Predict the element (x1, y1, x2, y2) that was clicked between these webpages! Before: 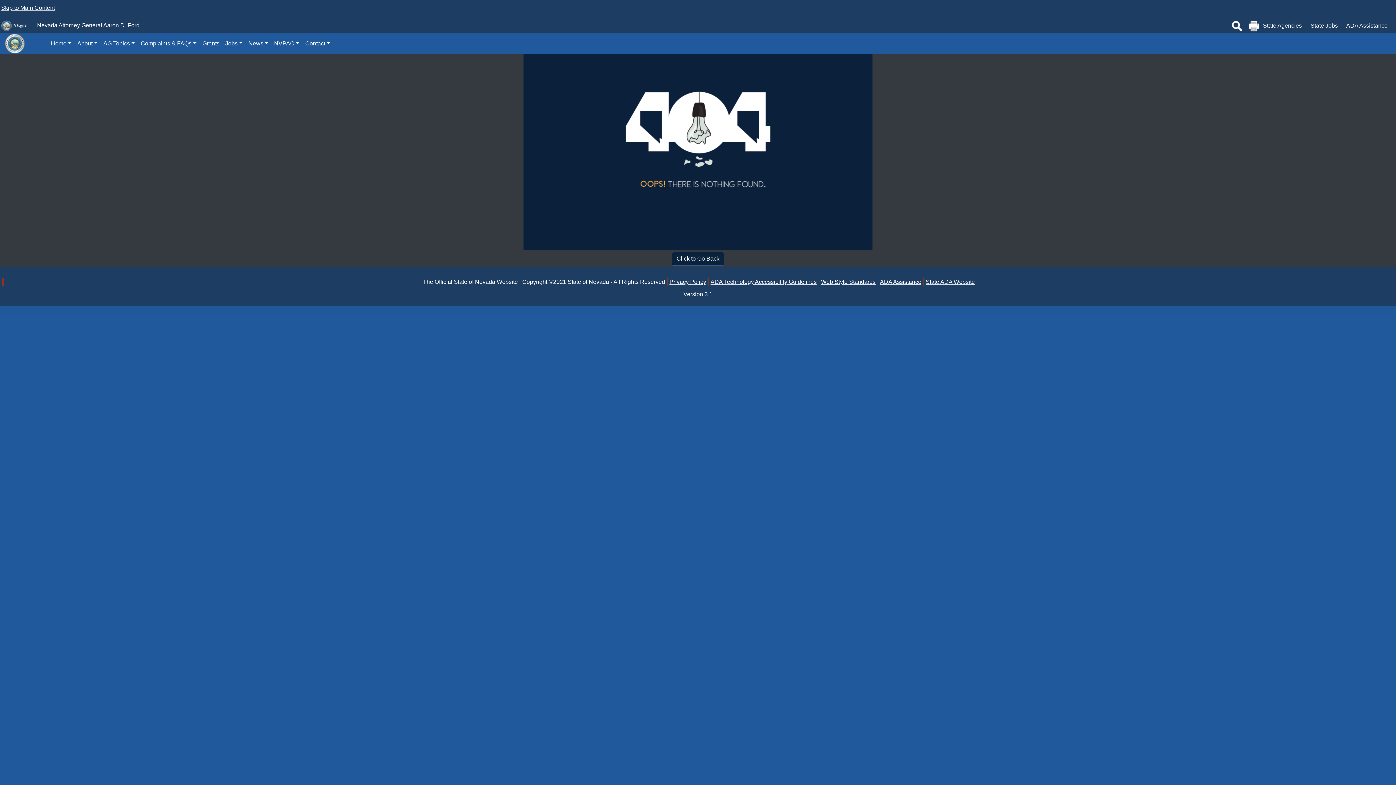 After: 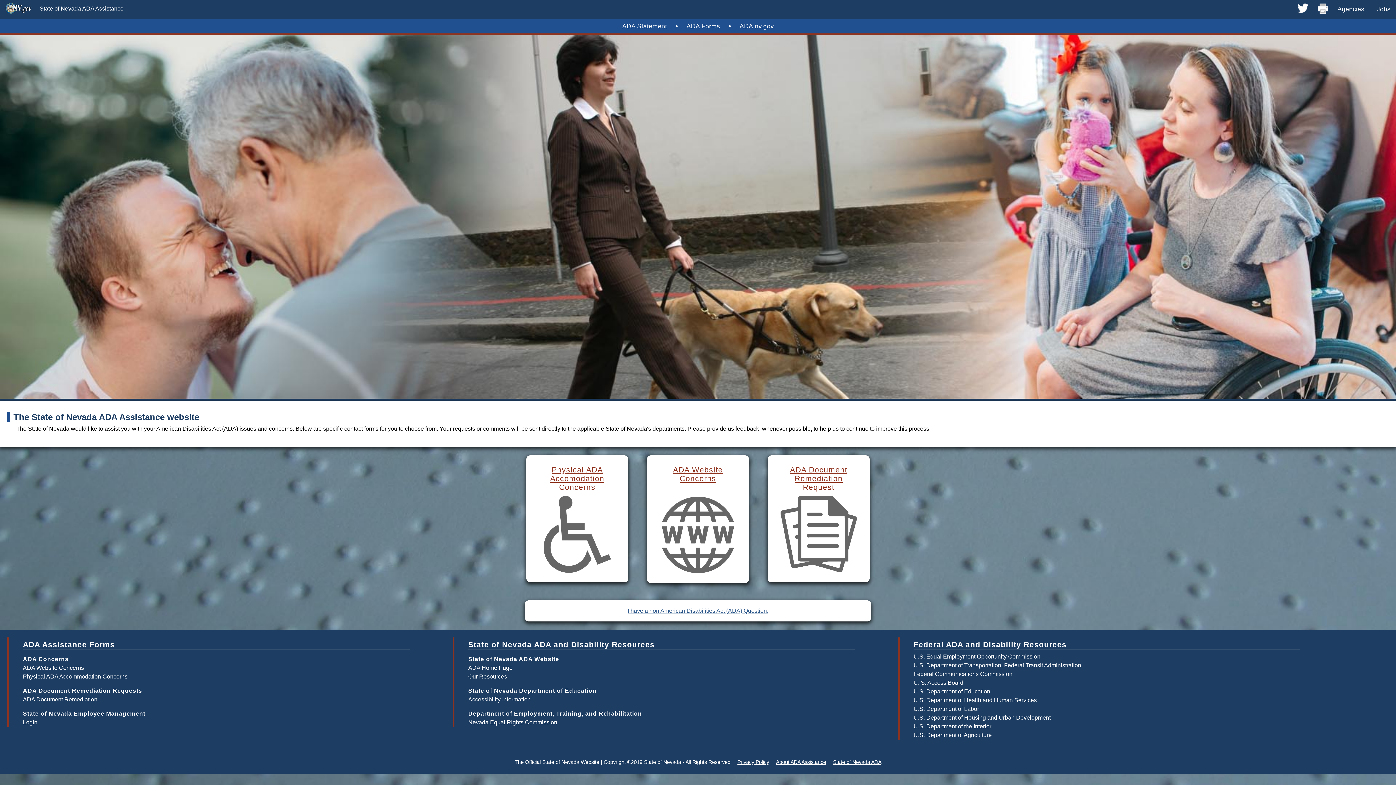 Action: bbox: (877, 277, 921, 286) label: ADA Assistance